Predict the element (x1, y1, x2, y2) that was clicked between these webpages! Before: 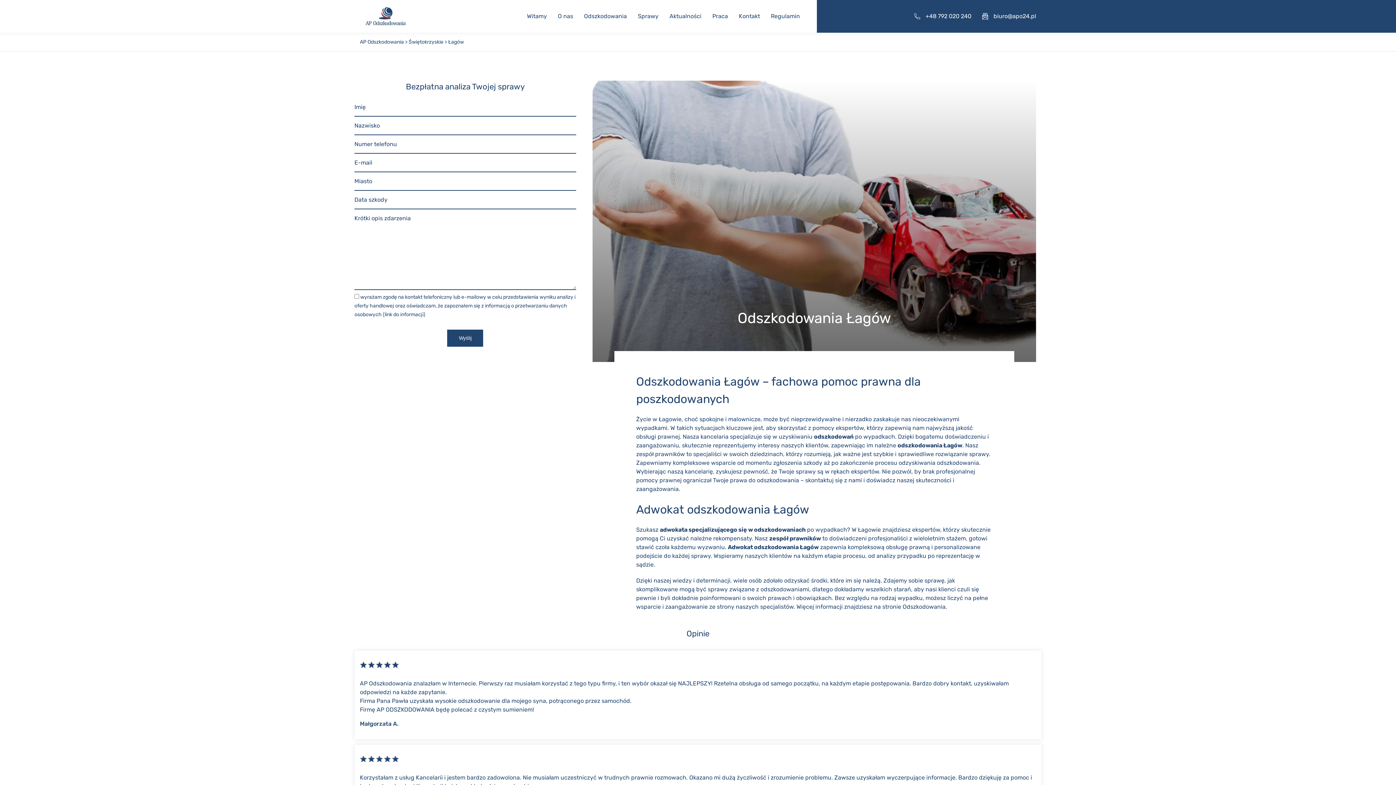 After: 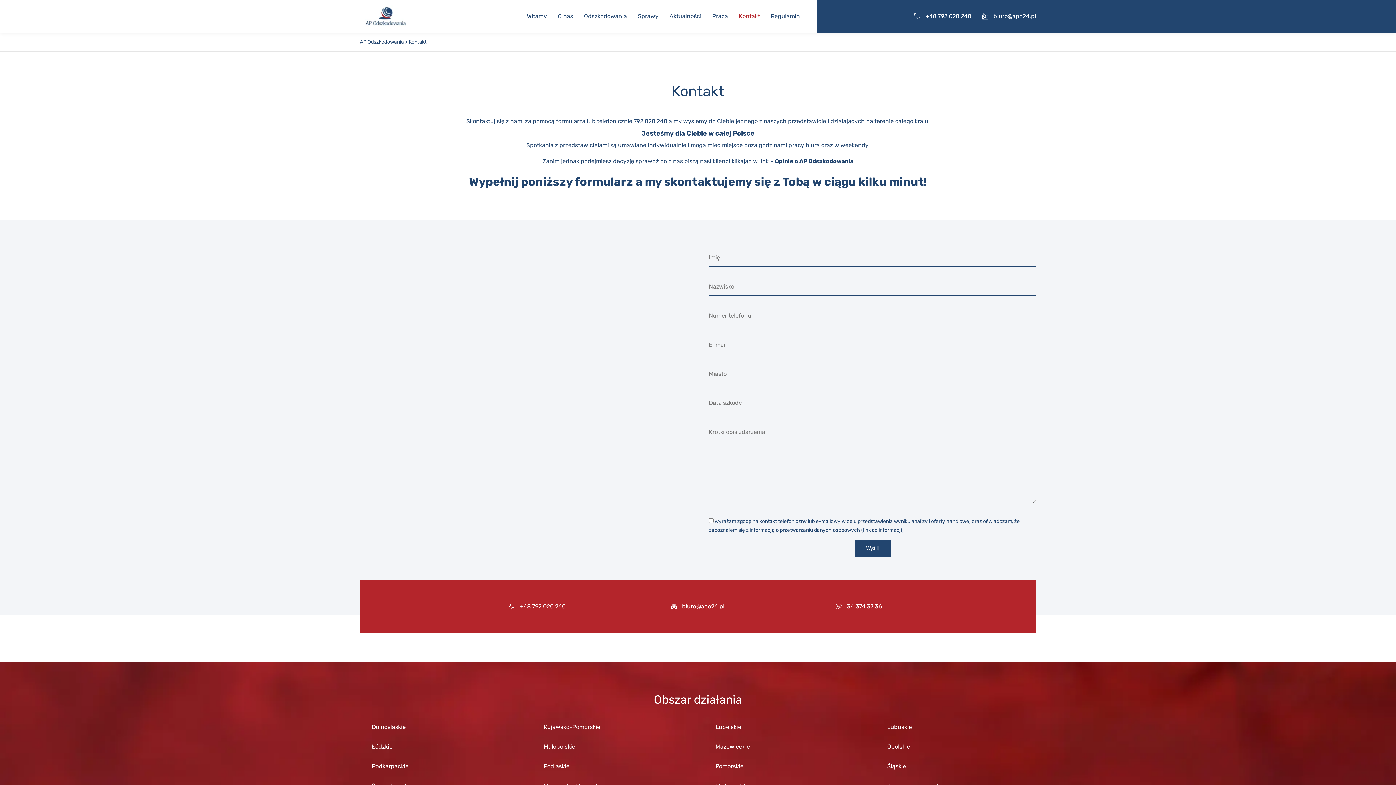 Action: bbox: (739, 12, 760, 19) label: Kontakt